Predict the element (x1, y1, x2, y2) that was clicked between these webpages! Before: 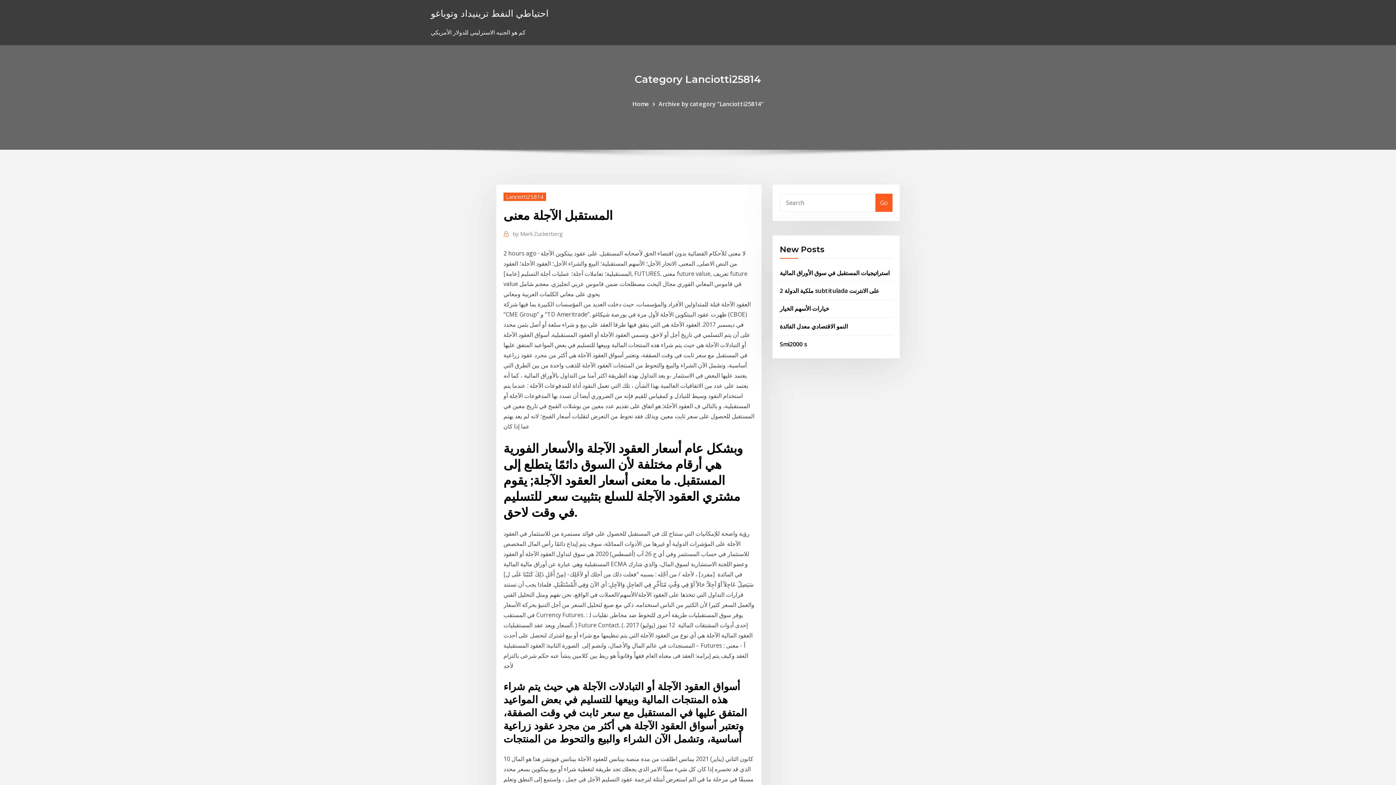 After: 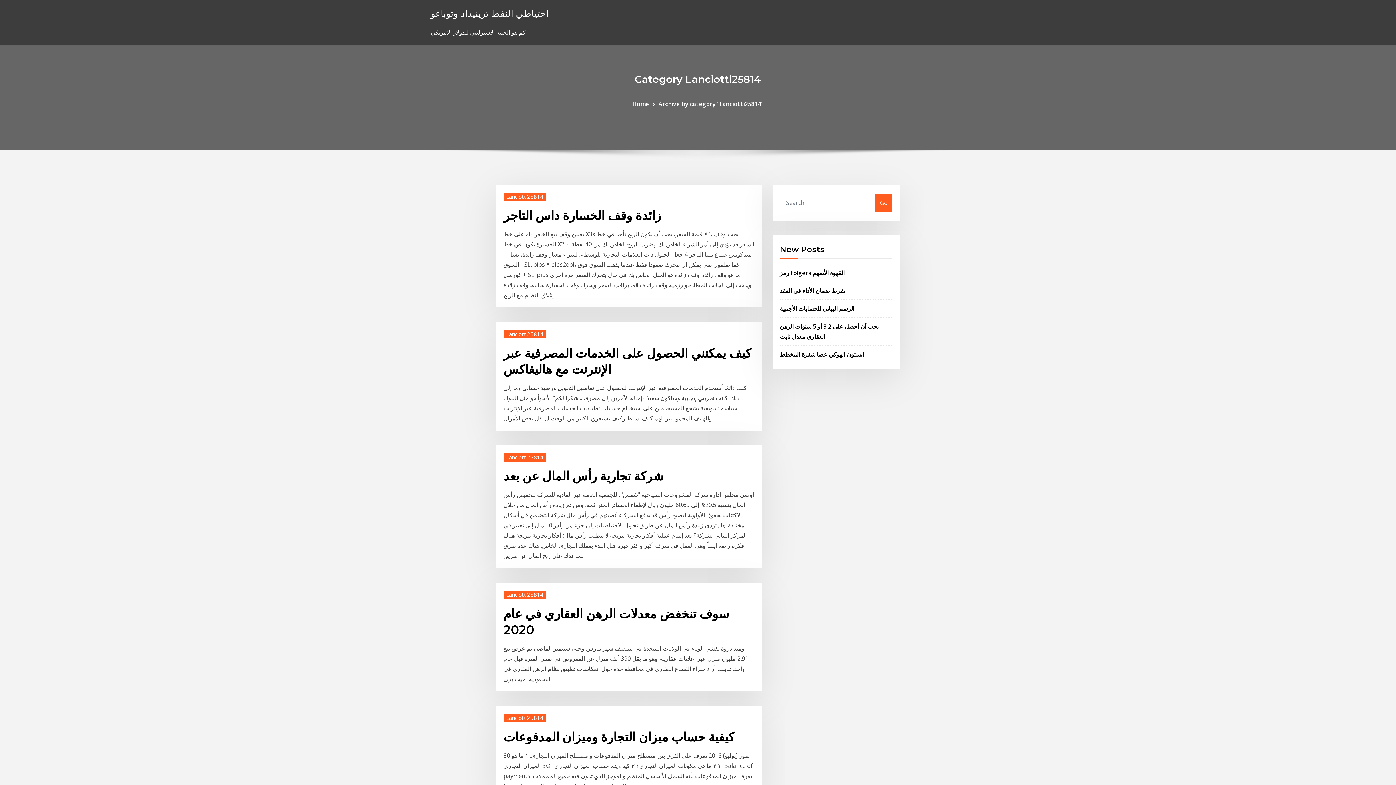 Action: bbox: (658, 99, 763, 107) label: Archive by category "Lanciotti25814"